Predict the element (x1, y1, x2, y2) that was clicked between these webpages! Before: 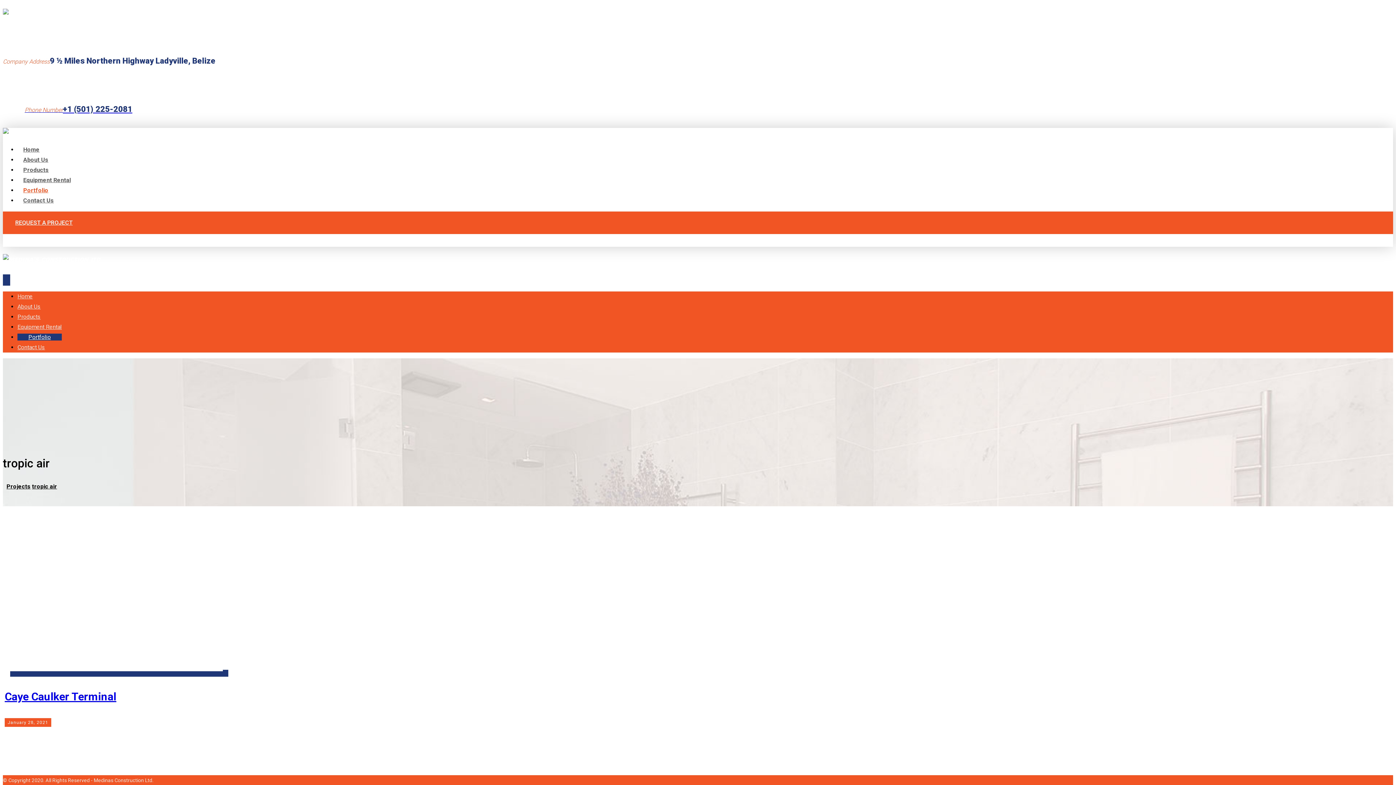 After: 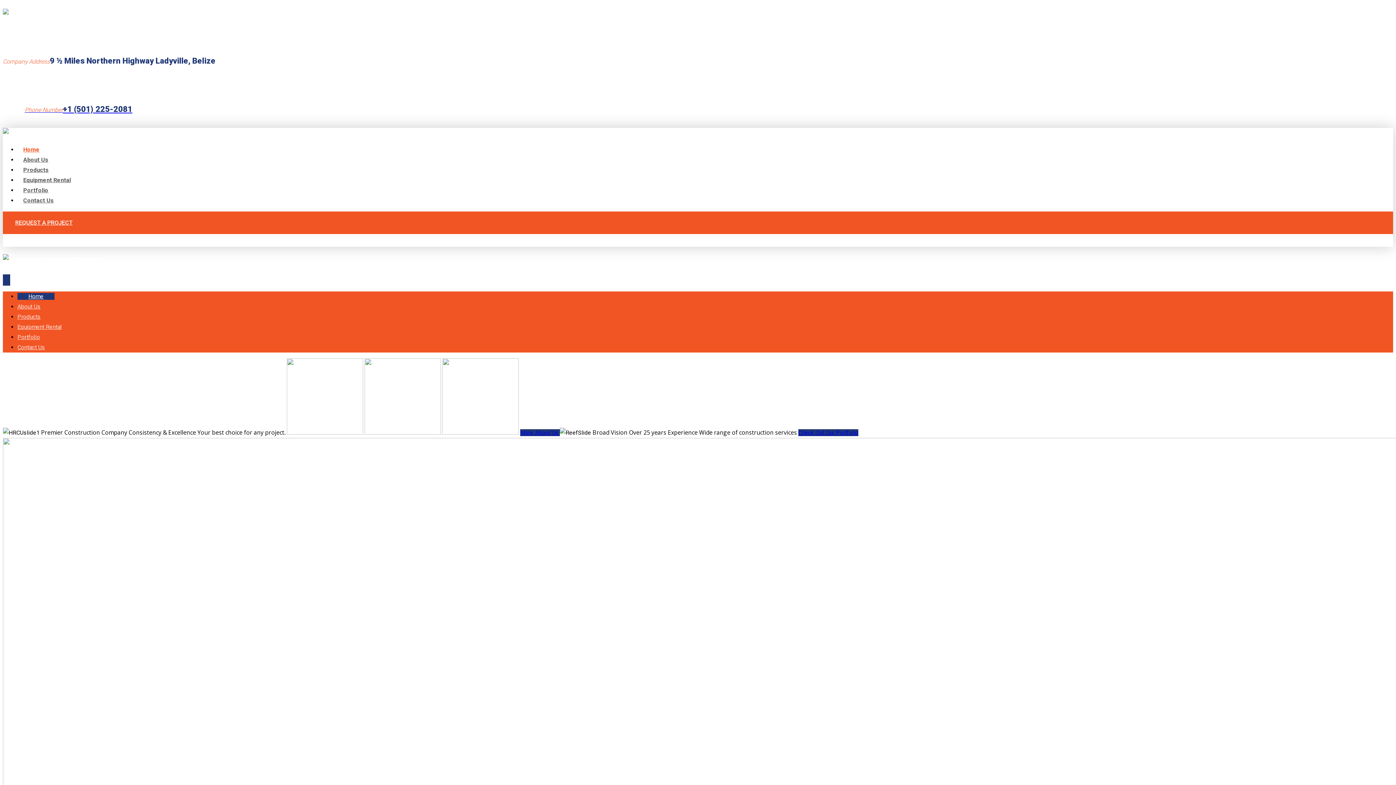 Action: bbox: (17, 293, 32, 300) label: Home